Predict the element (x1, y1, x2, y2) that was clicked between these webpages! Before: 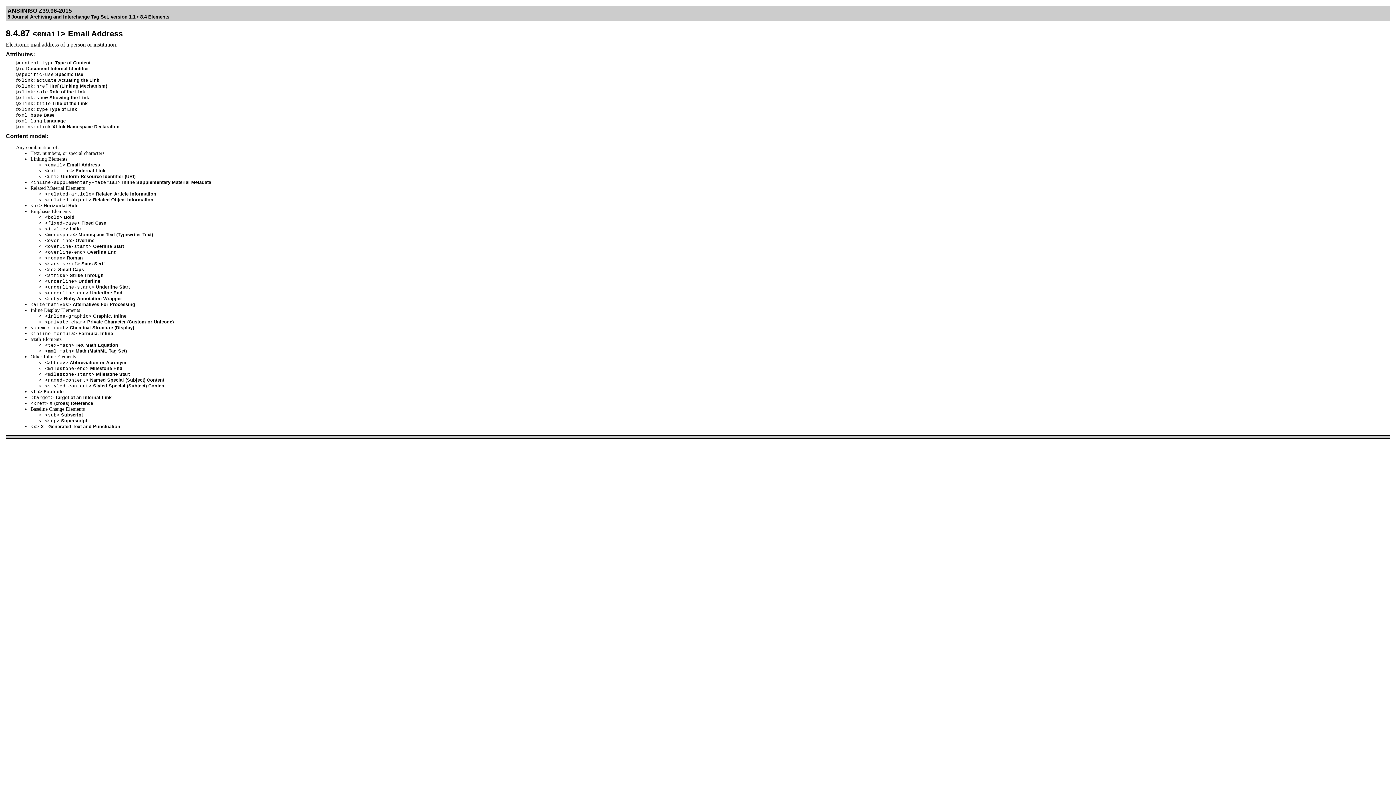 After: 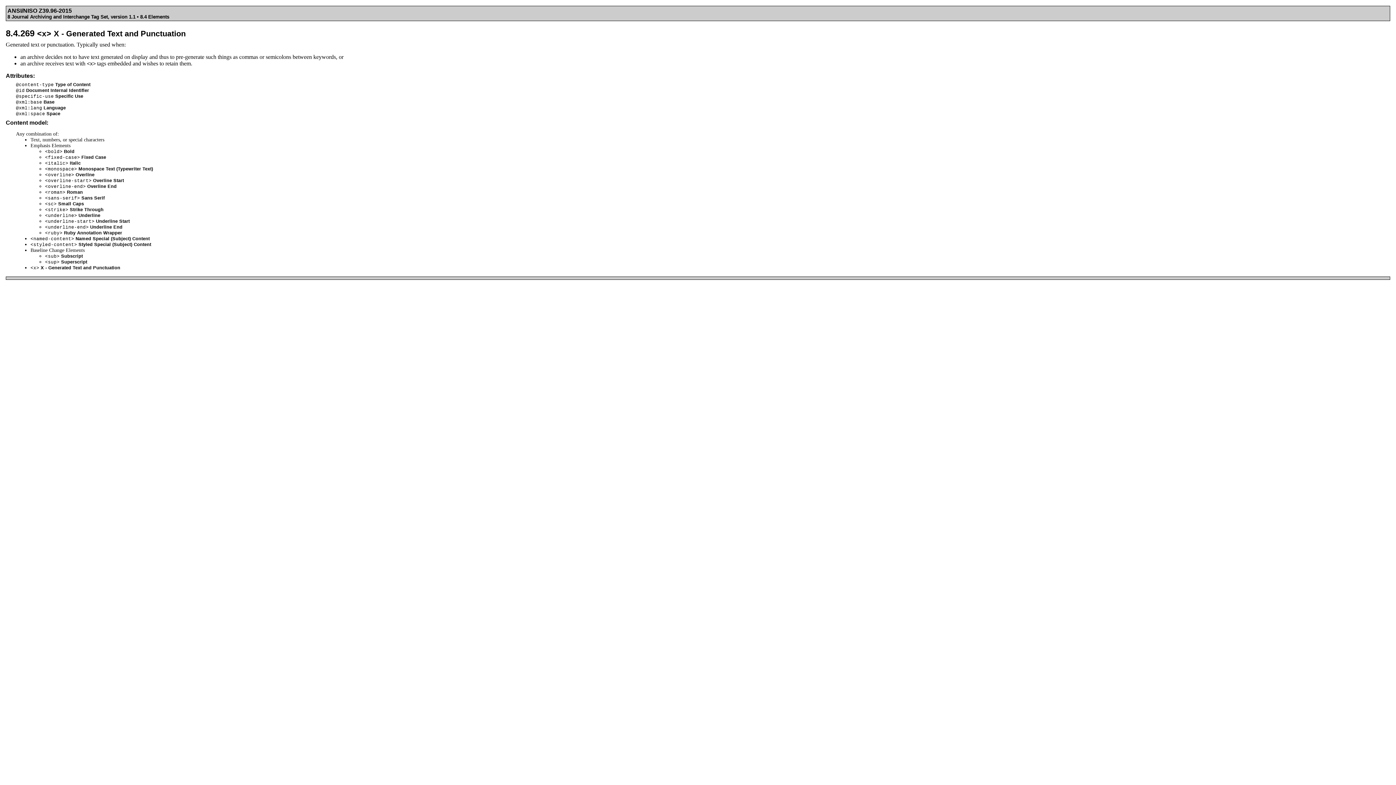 Action: label: <x> bbox: (30, 423, 39, 429)